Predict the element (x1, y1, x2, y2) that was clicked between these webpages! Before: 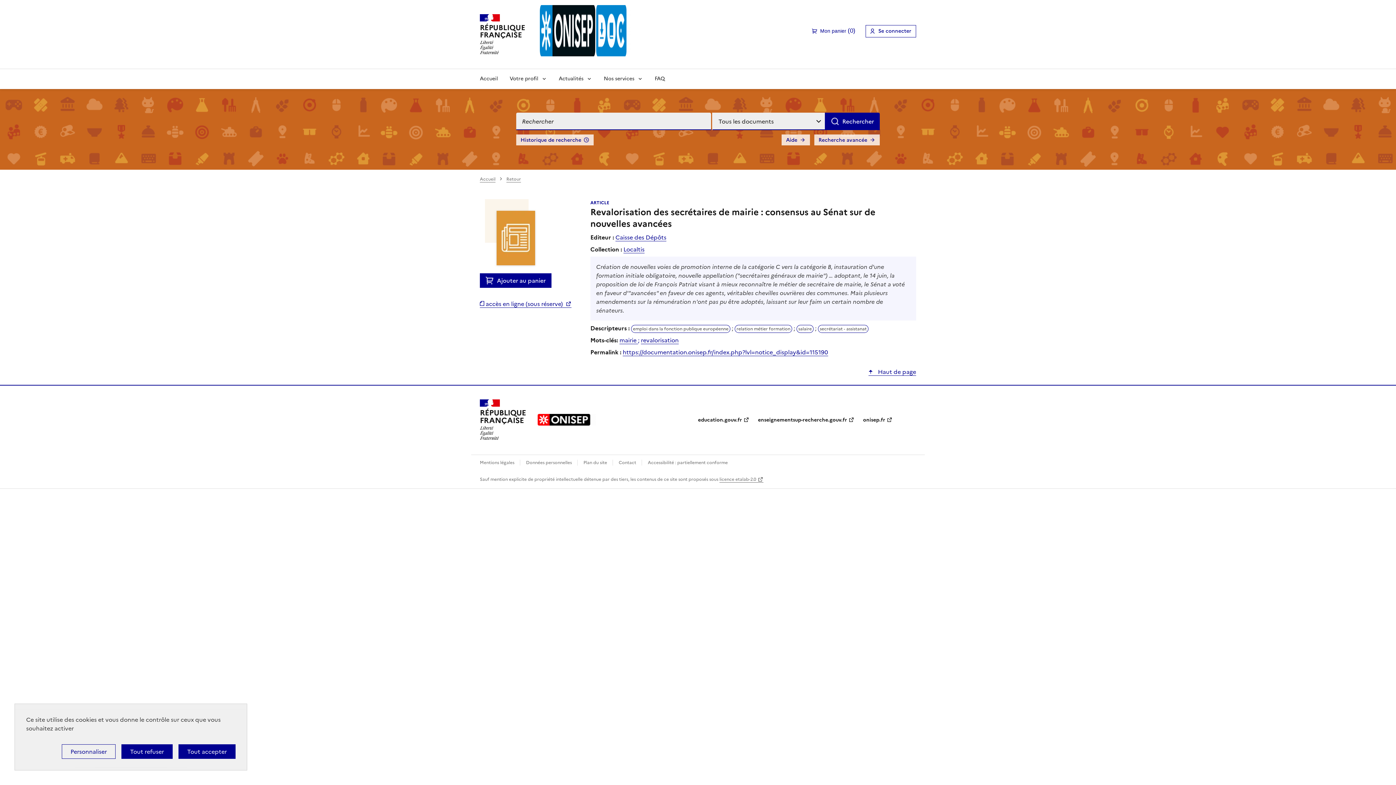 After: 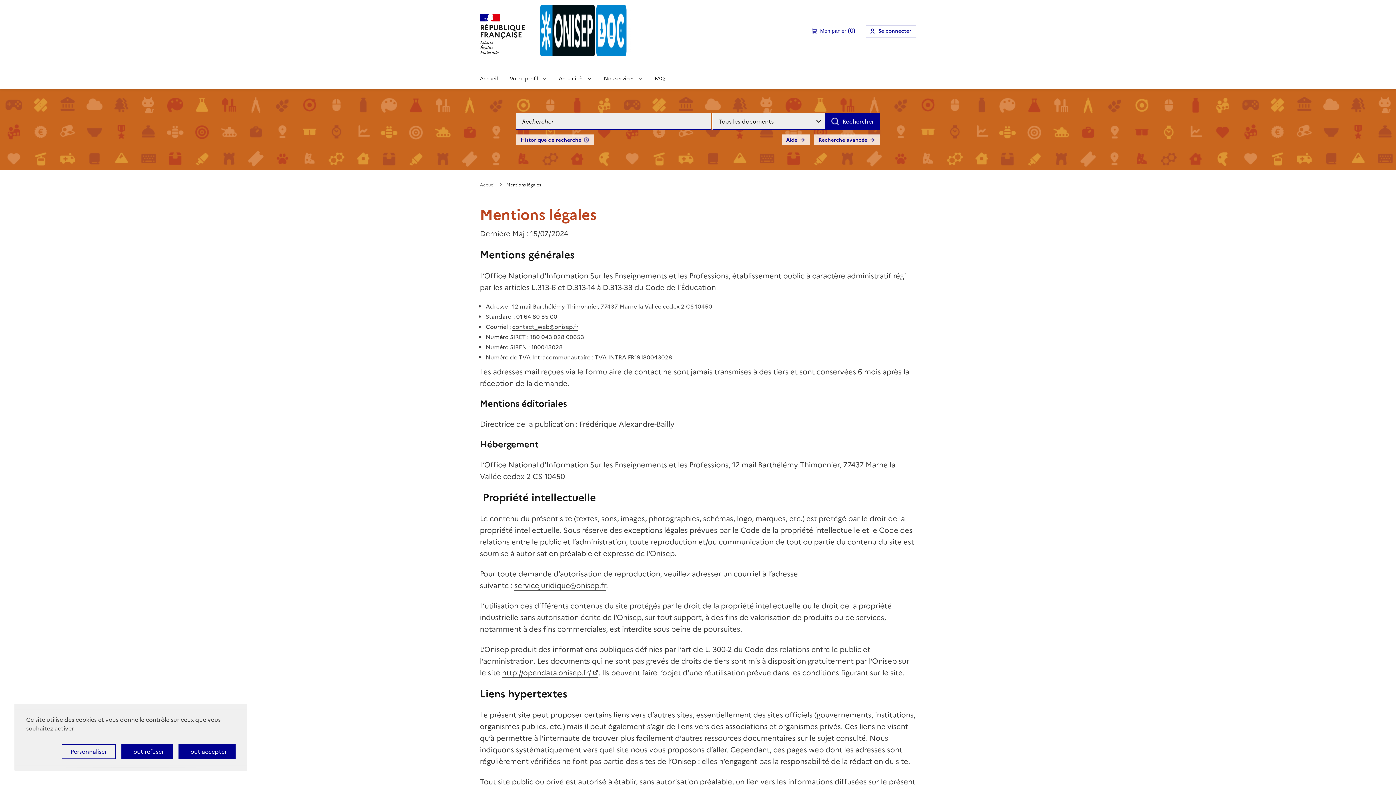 Action: bbox: (480, 459, 515, 466) label: Mentions légales 